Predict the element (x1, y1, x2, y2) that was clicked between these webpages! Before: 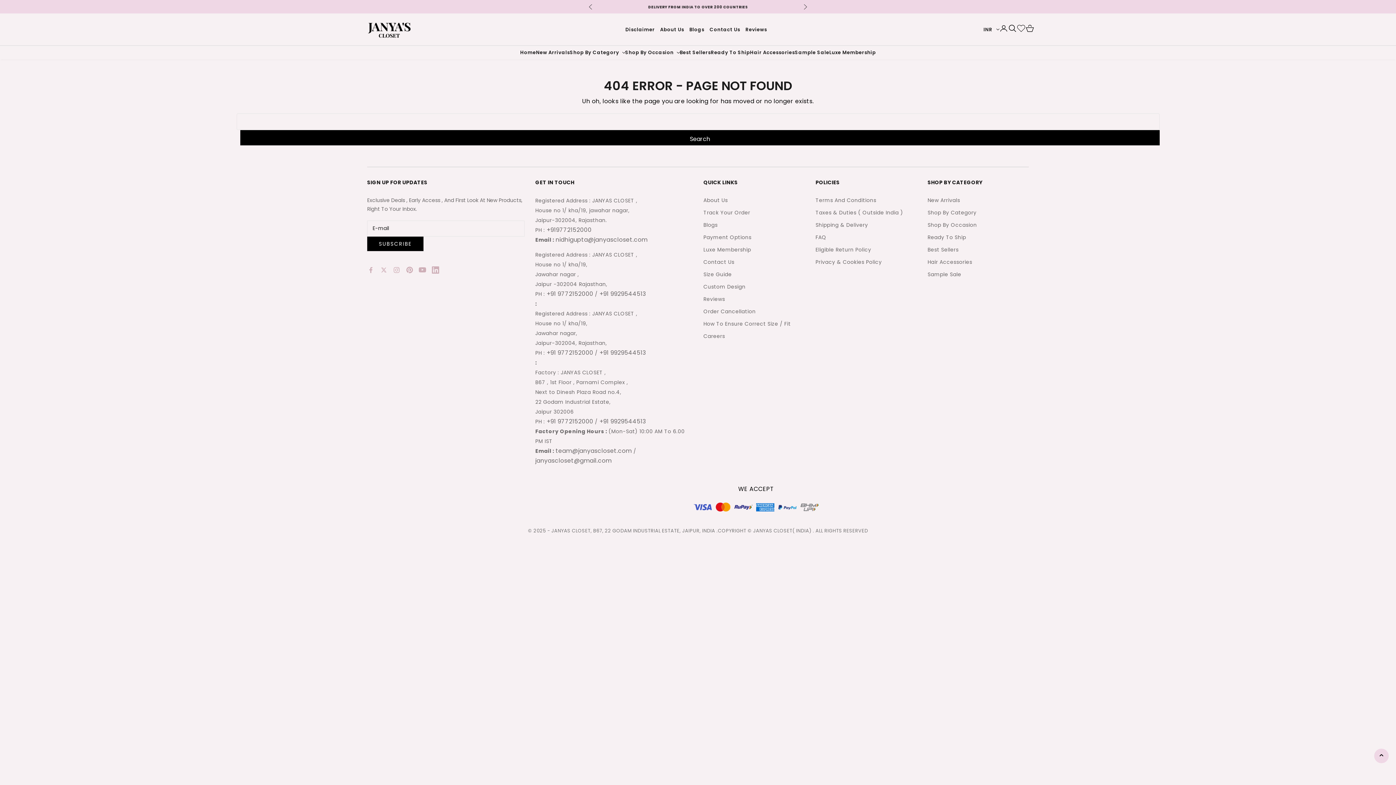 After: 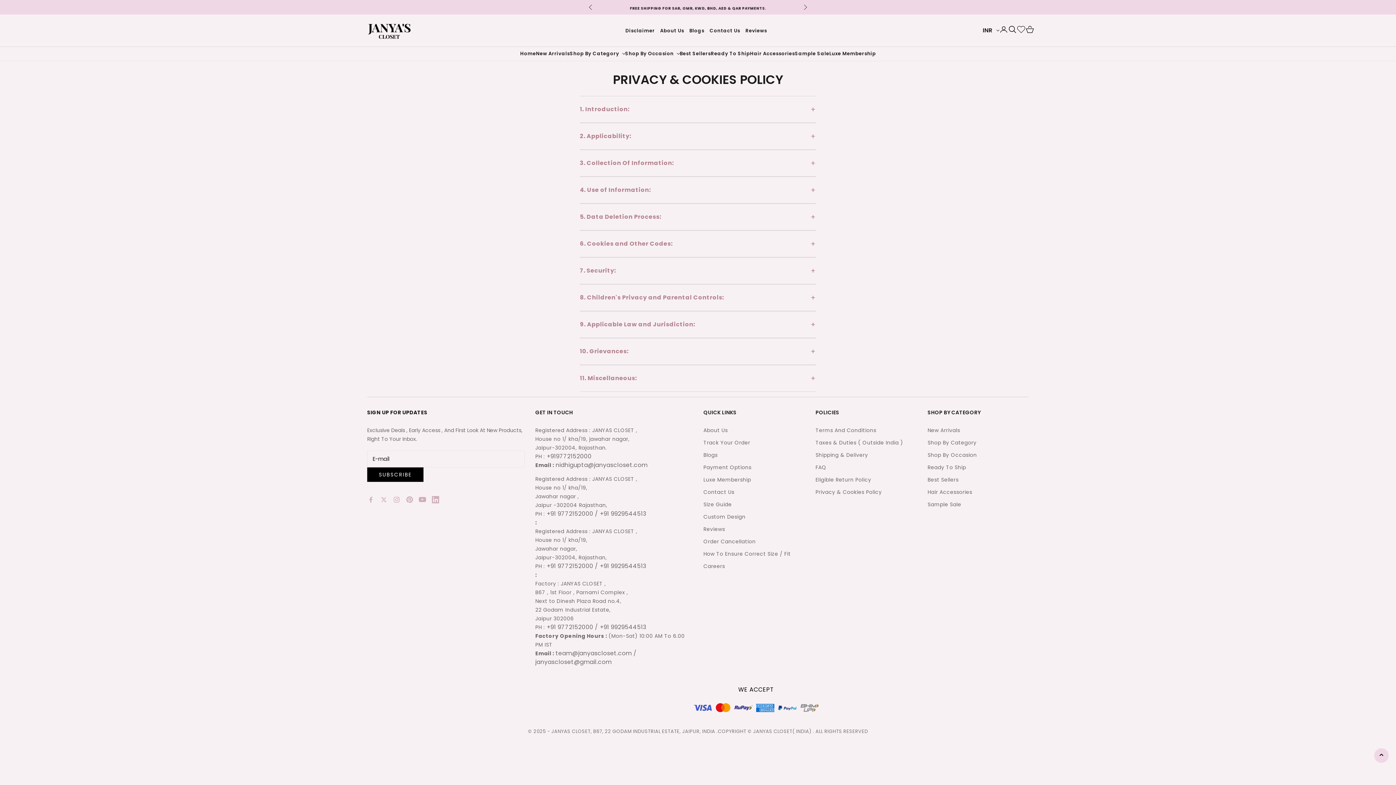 Action: bbox: (815, 258, 882, 265) label: Privacy & Cookies Policy